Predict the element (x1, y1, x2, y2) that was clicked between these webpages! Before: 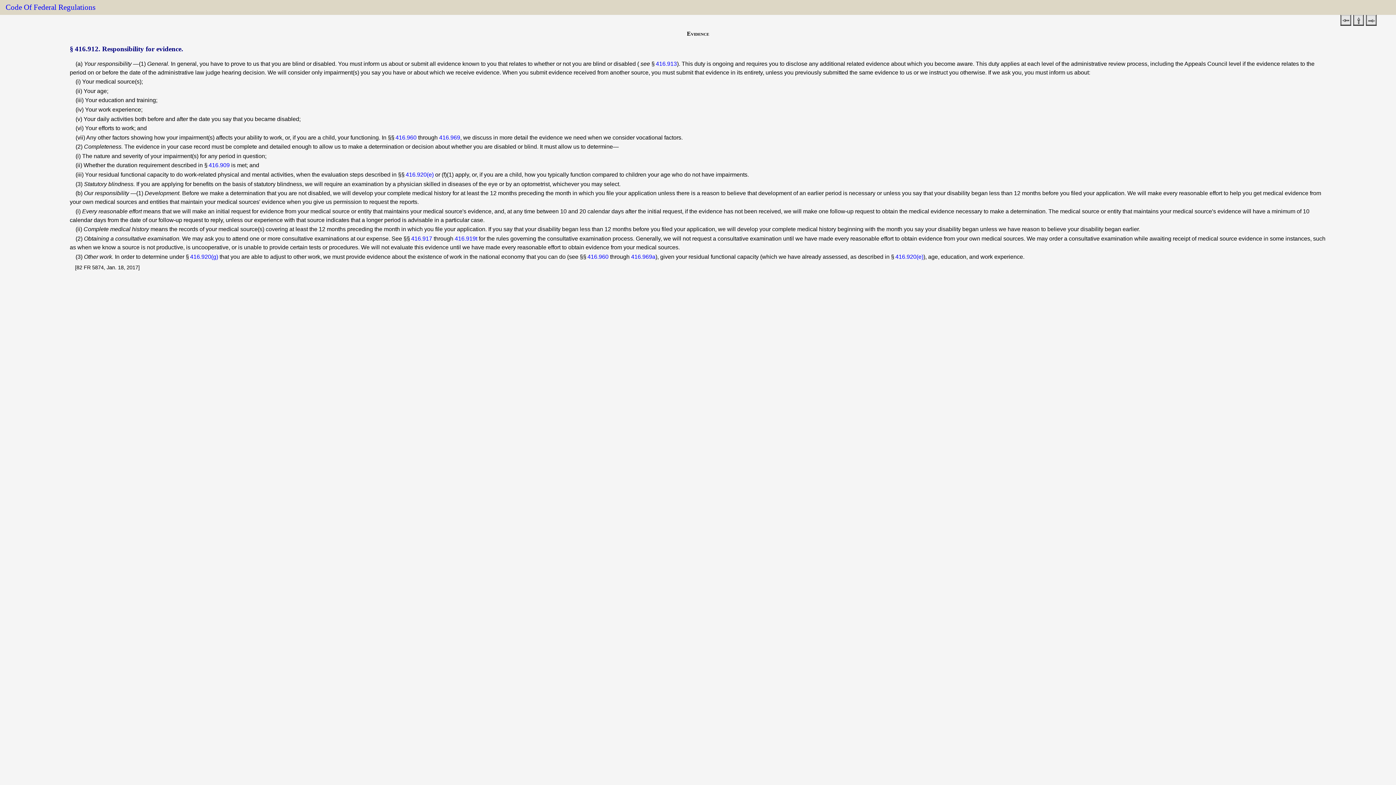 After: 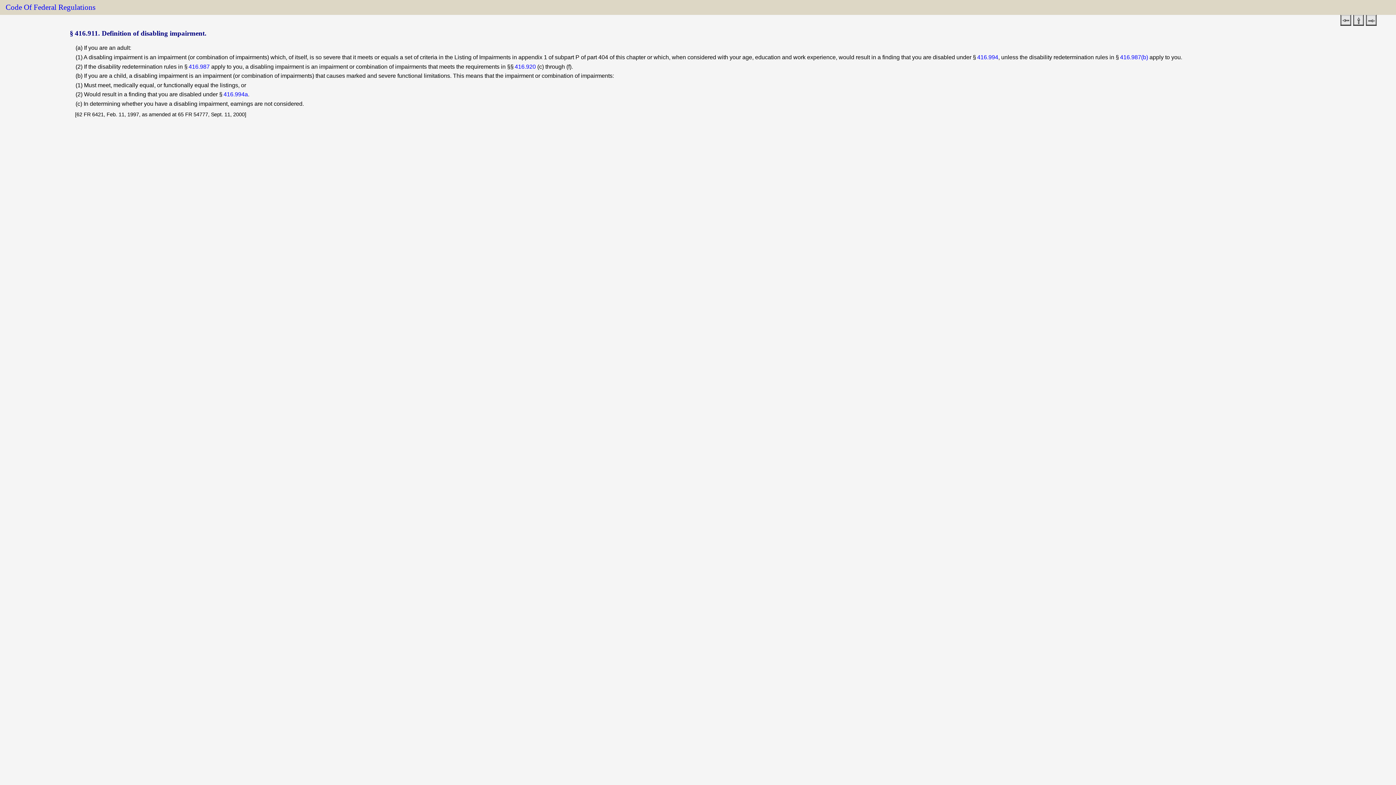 Action: bbox: (1340, 16, 1351, 23)